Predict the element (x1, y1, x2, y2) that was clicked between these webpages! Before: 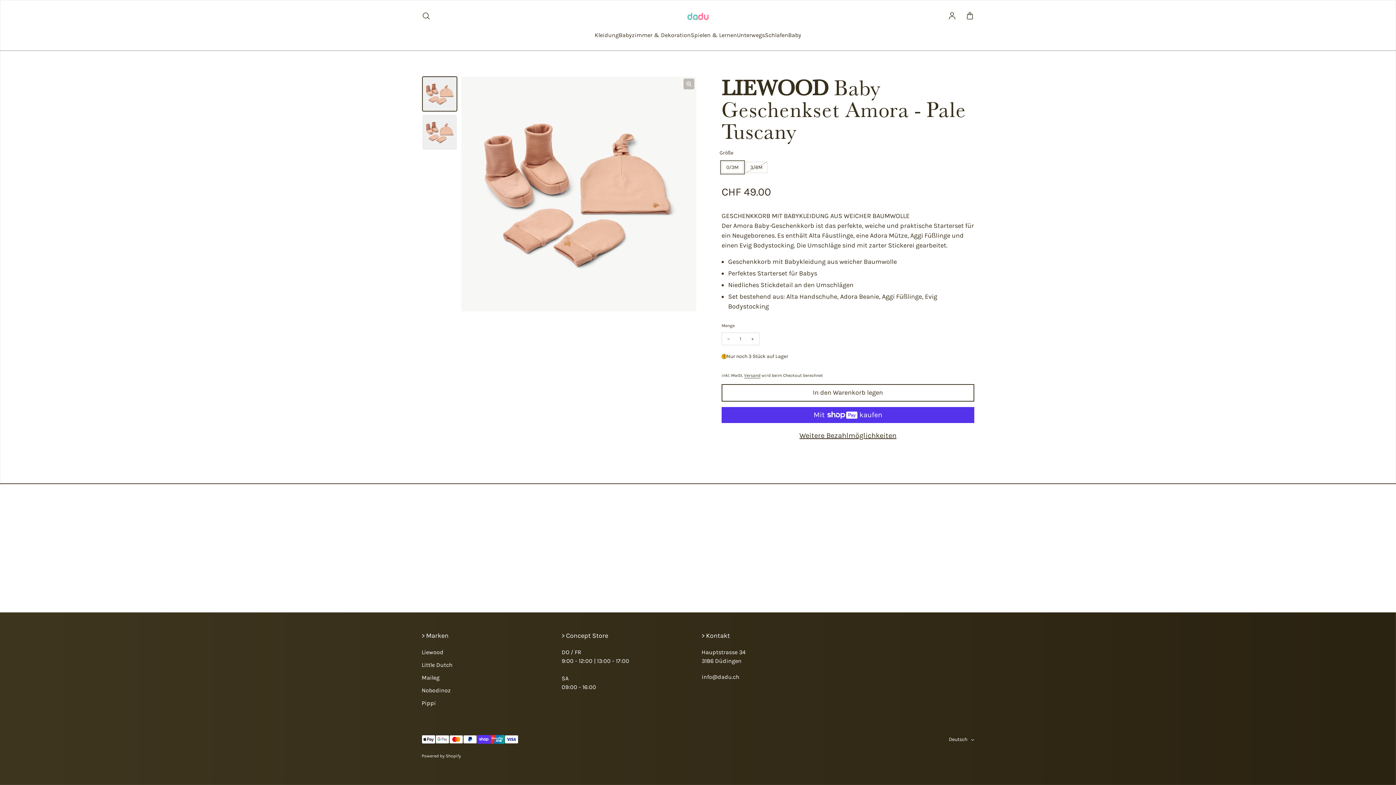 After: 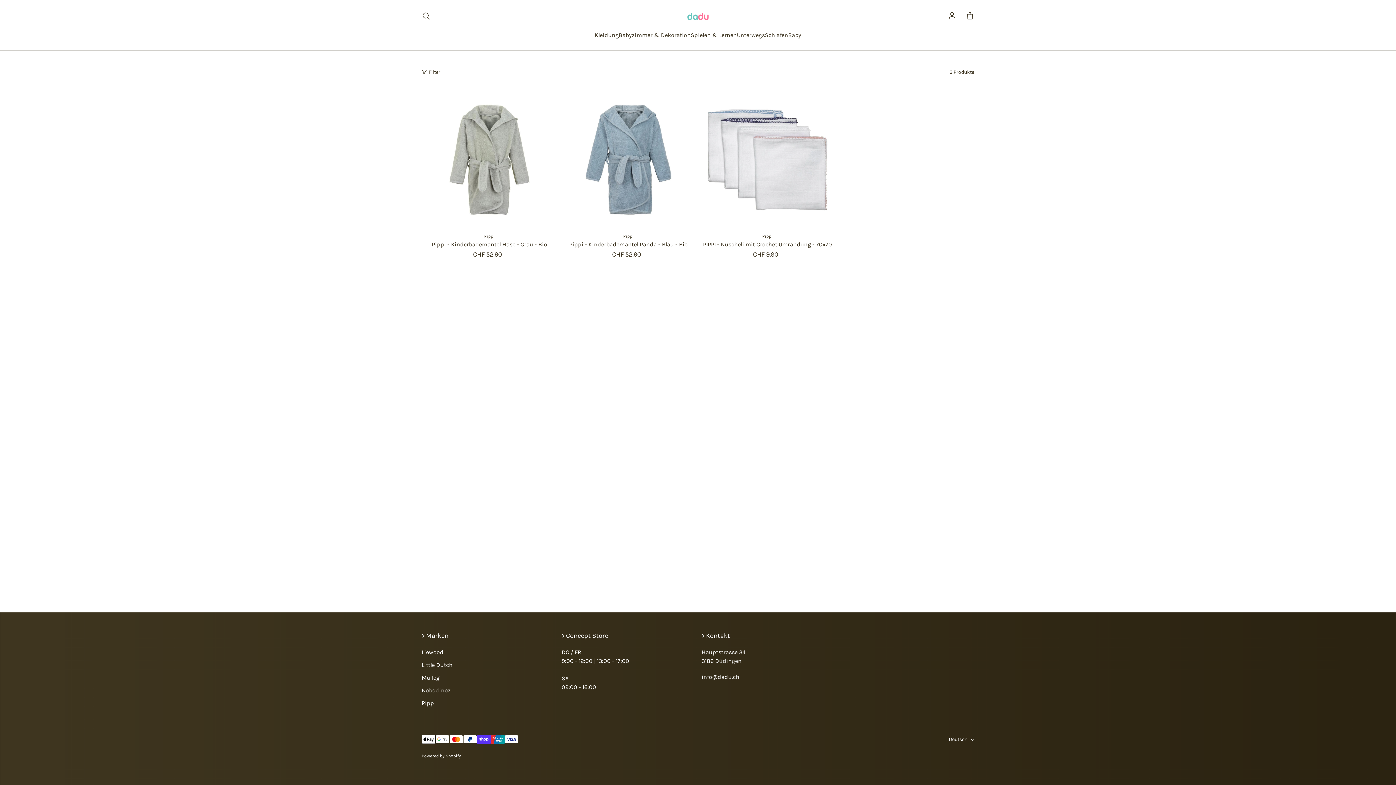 Action: bbox: (421, 699, 436, 708) label: Pippi